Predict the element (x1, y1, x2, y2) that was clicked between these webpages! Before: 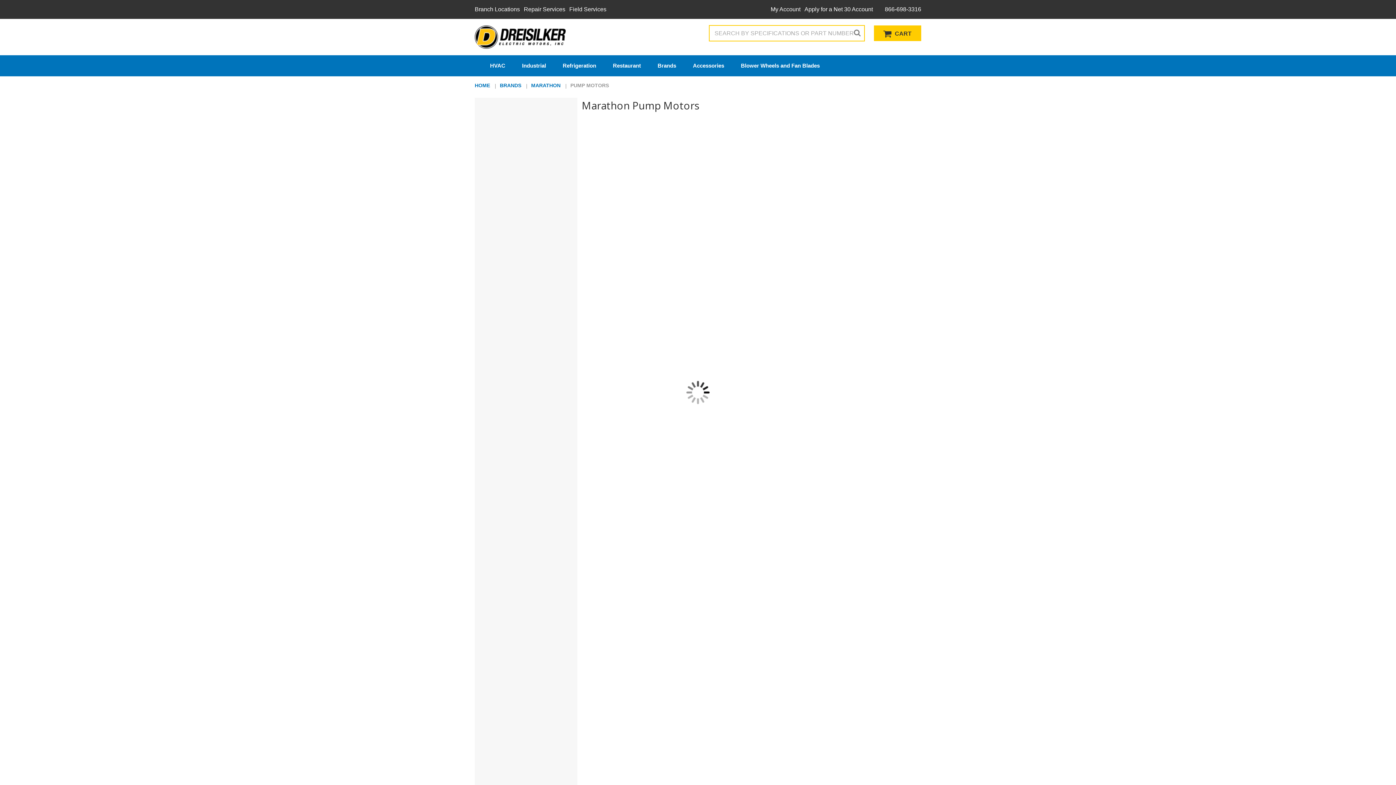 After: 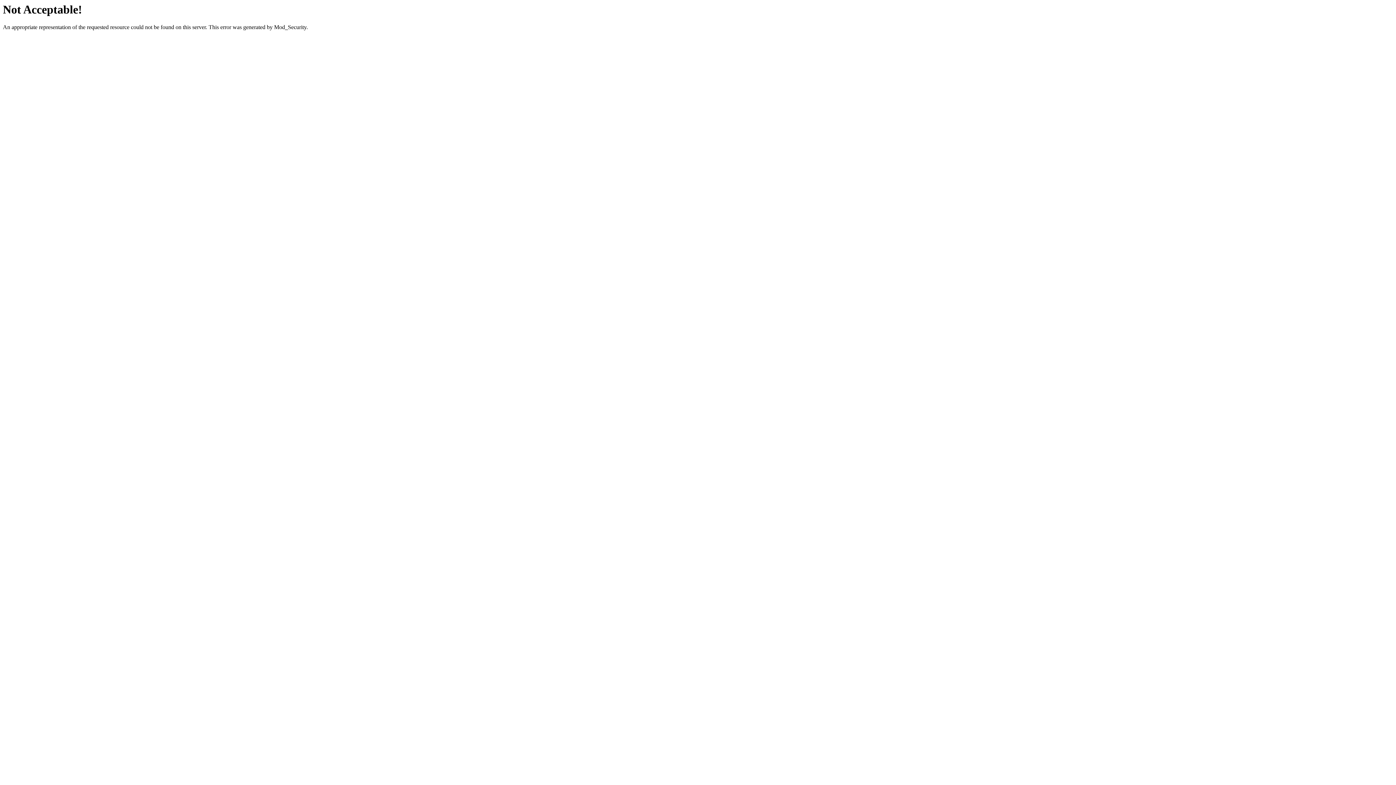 Action: label: Branch Locations bbox: (474, 0, 520, 18)